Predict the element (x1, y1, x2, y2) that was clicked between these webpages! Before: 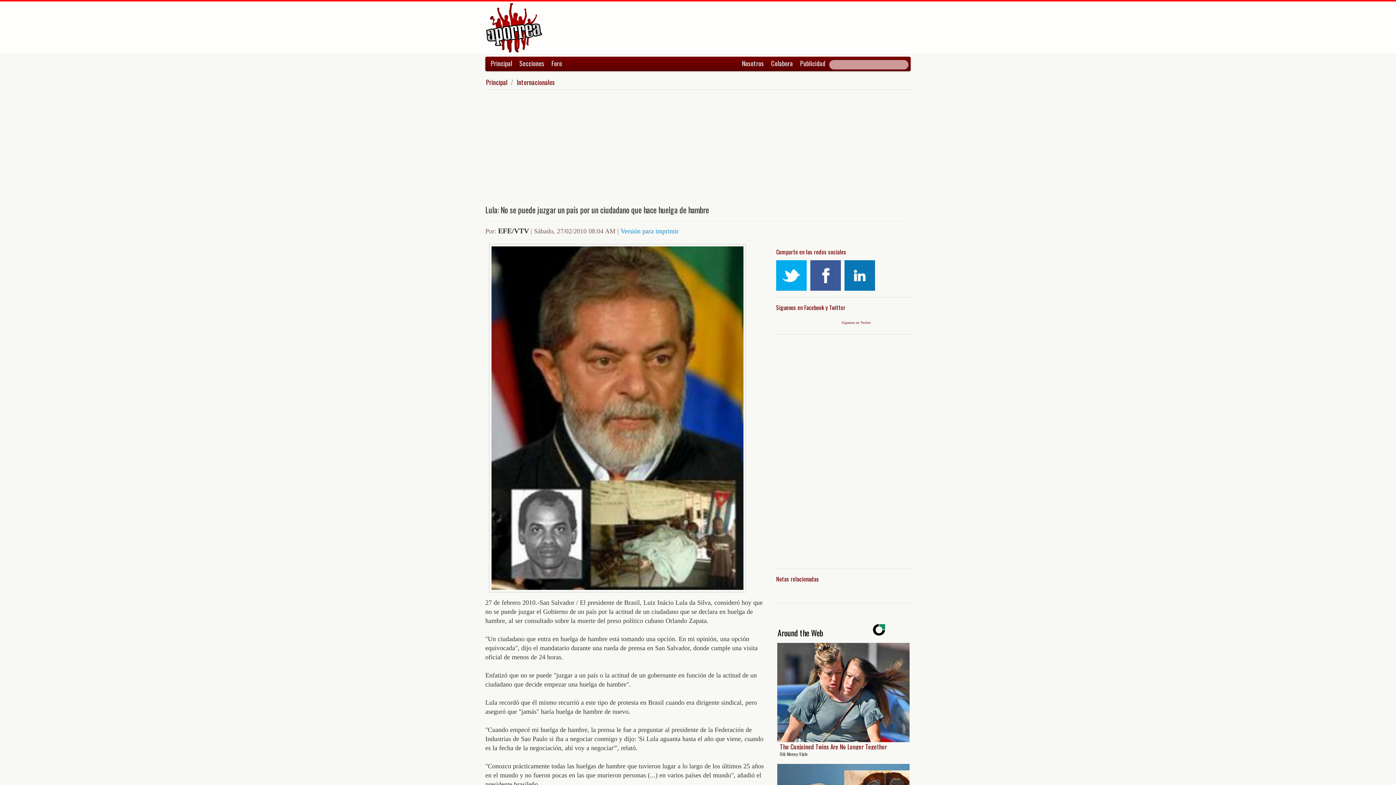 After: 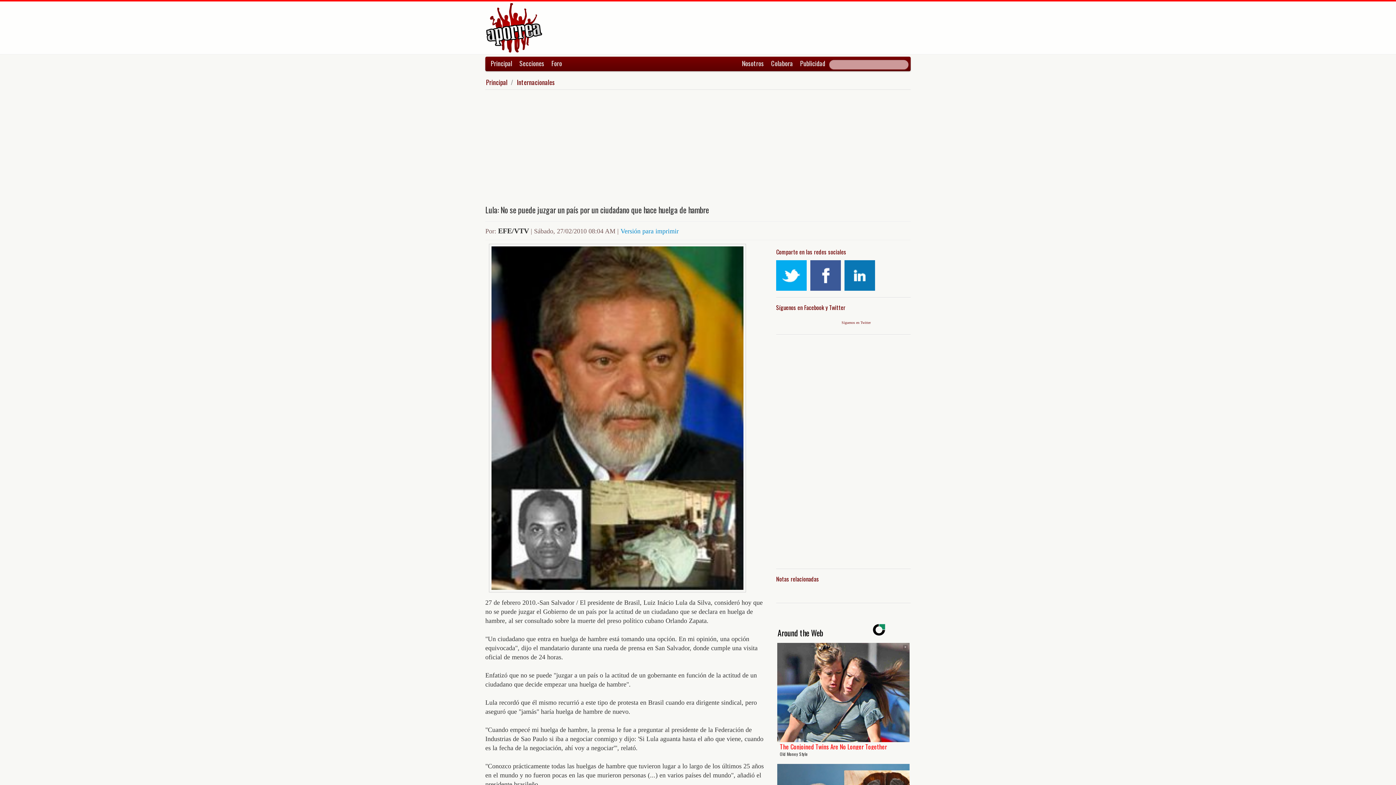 Action: bbox: (777, 643, 909, 762) label: The Conjoined Twins Are No Longer Together
Old Money Style